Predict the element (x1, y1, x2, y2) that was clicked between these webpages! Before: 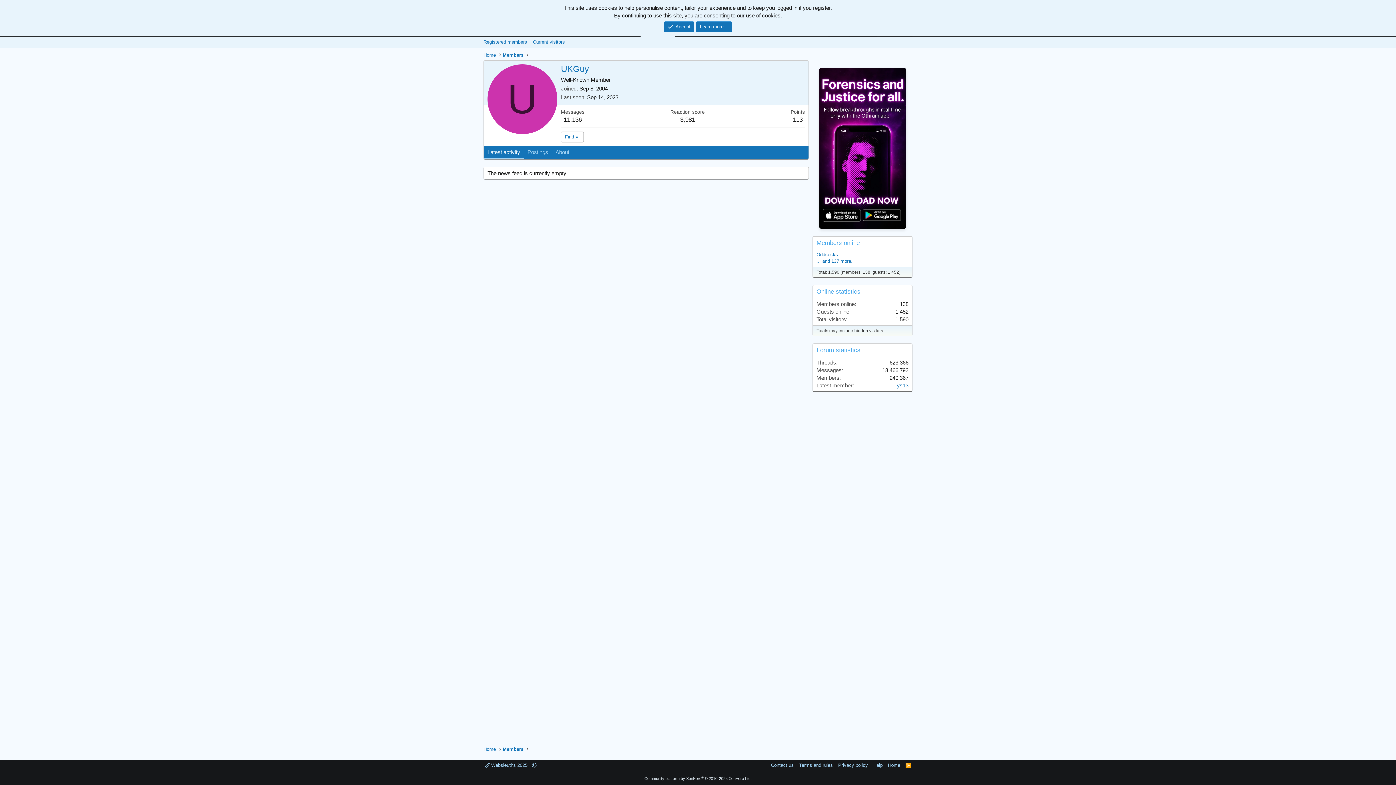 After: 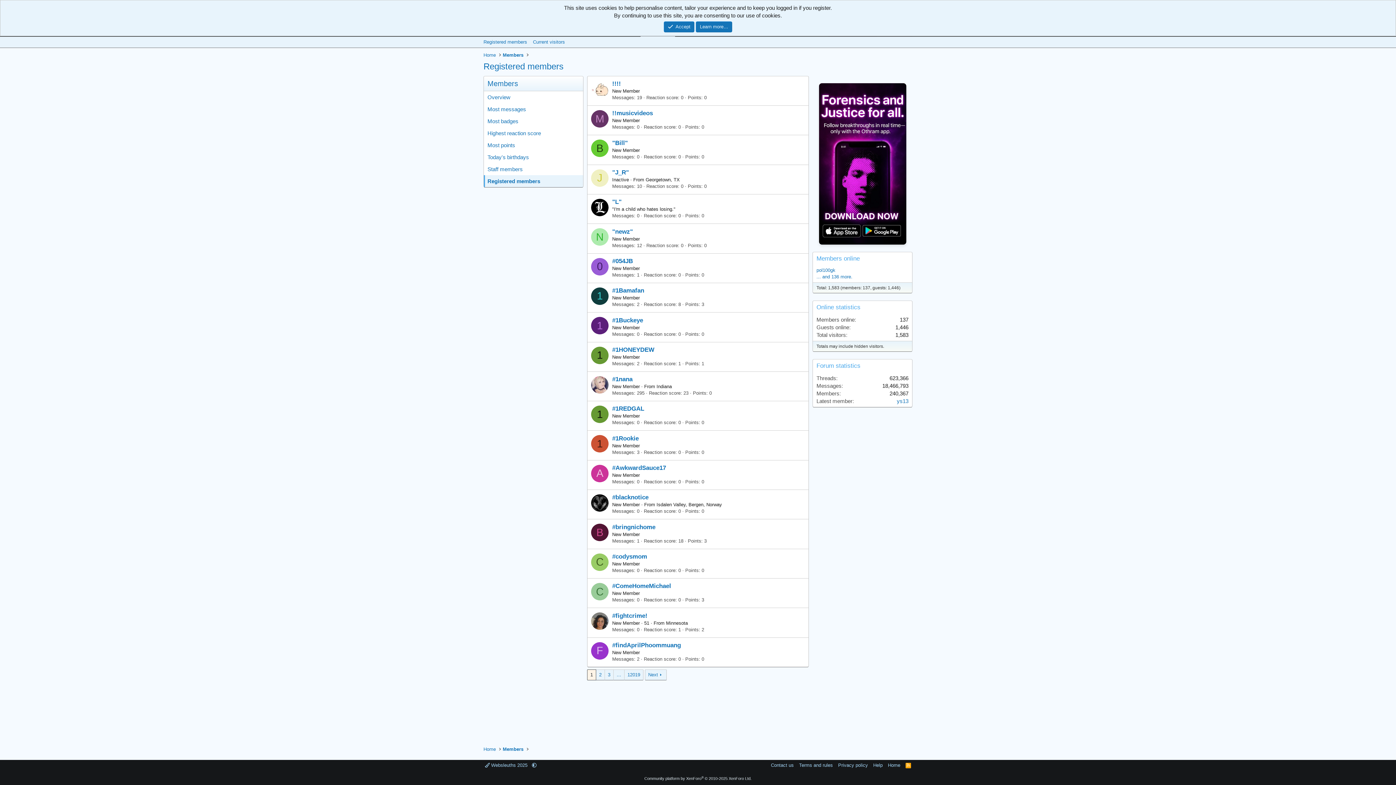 Action: bbox: (480, 36, 530, 47) label: Registered members